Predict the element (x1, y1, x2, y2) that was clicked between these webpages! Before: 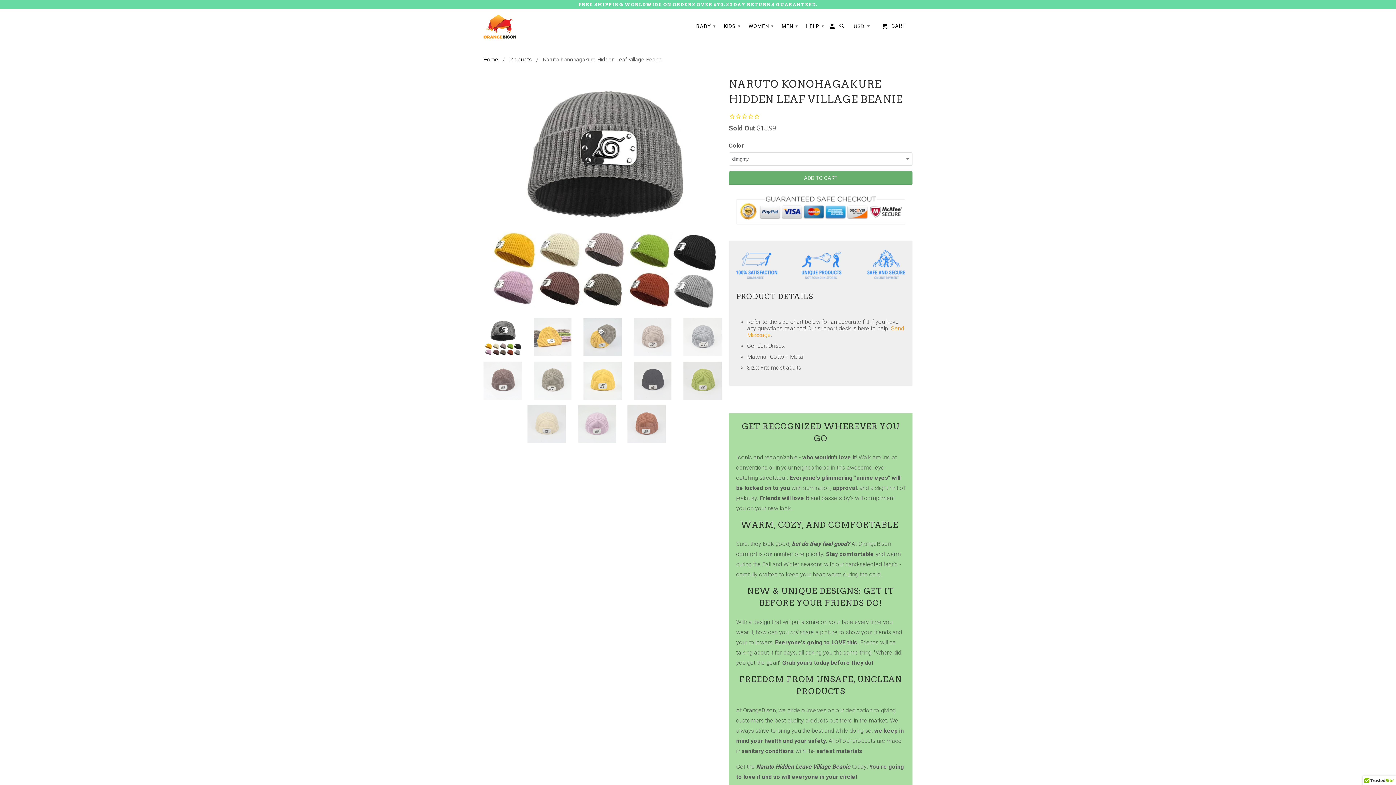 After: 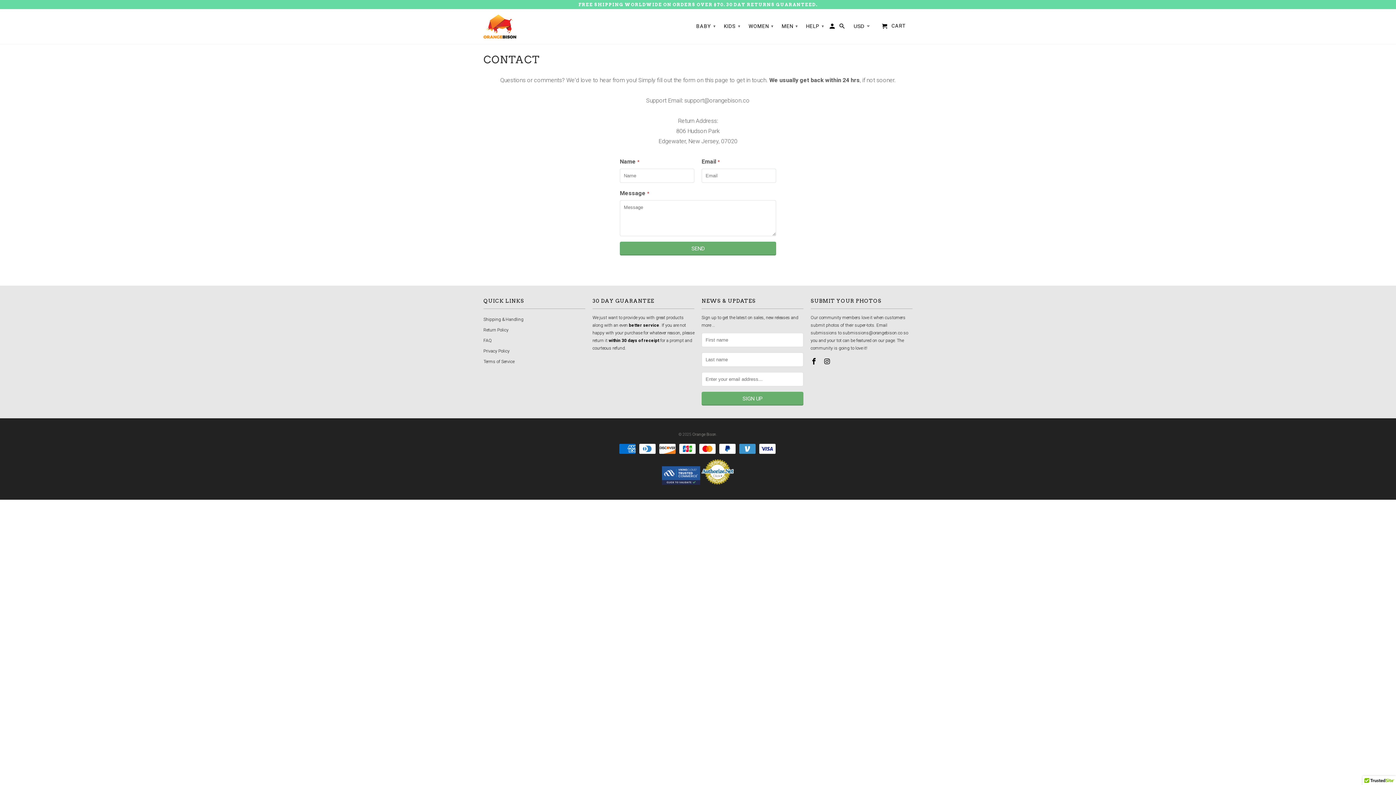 Action: label: HELP ▾ bbox: (803, 18, 826, 32)